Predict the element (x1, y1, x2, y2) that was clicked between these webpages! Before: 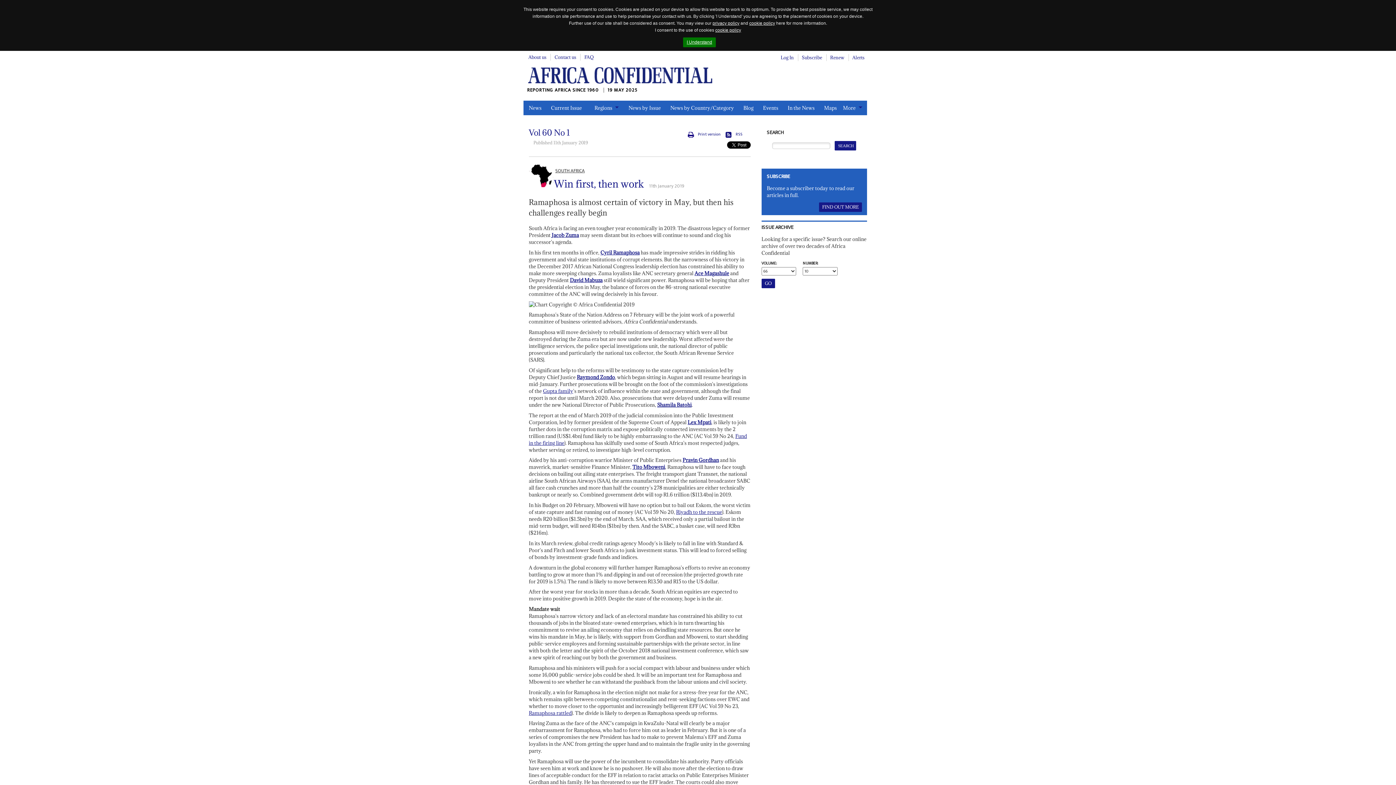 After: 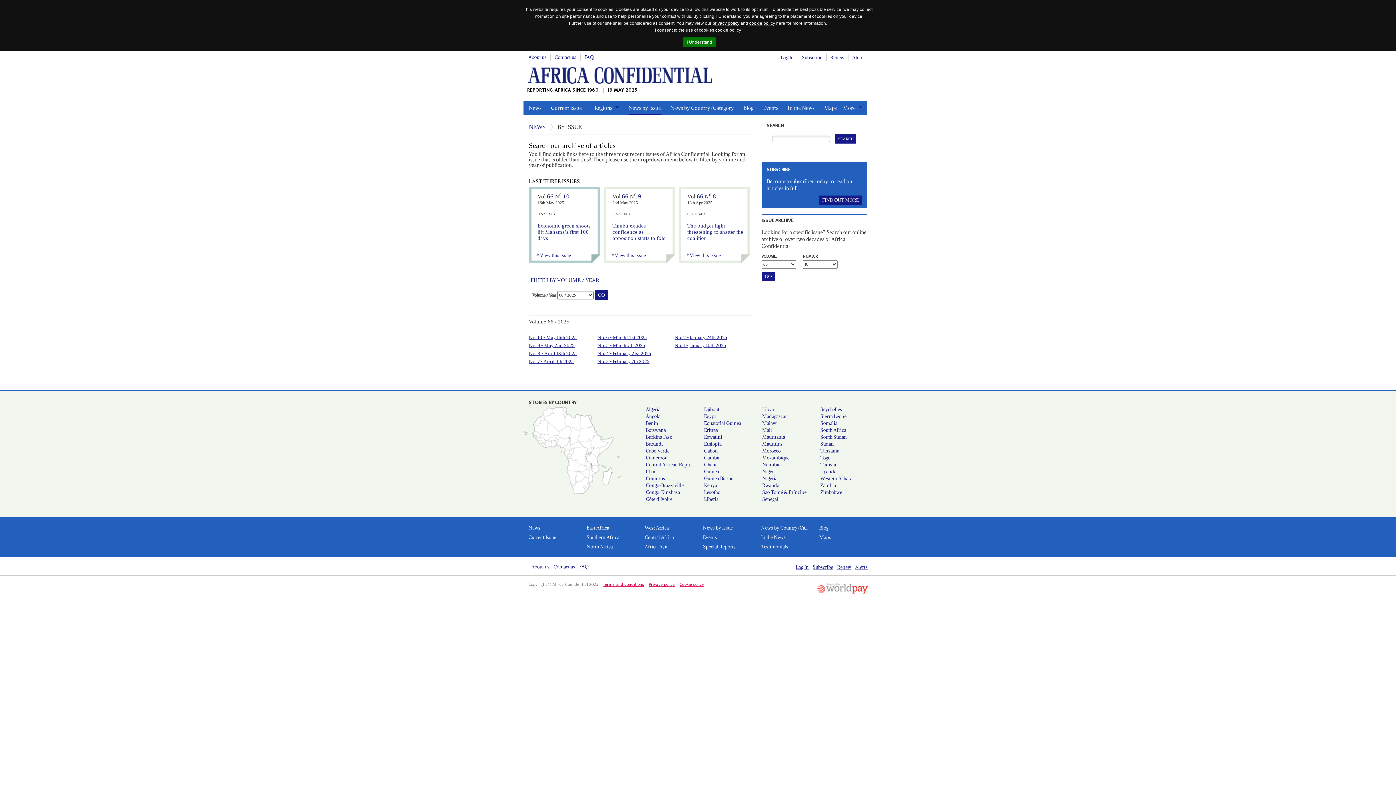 Action: bbox: (628, 100, 661, 115) label: News by Issue